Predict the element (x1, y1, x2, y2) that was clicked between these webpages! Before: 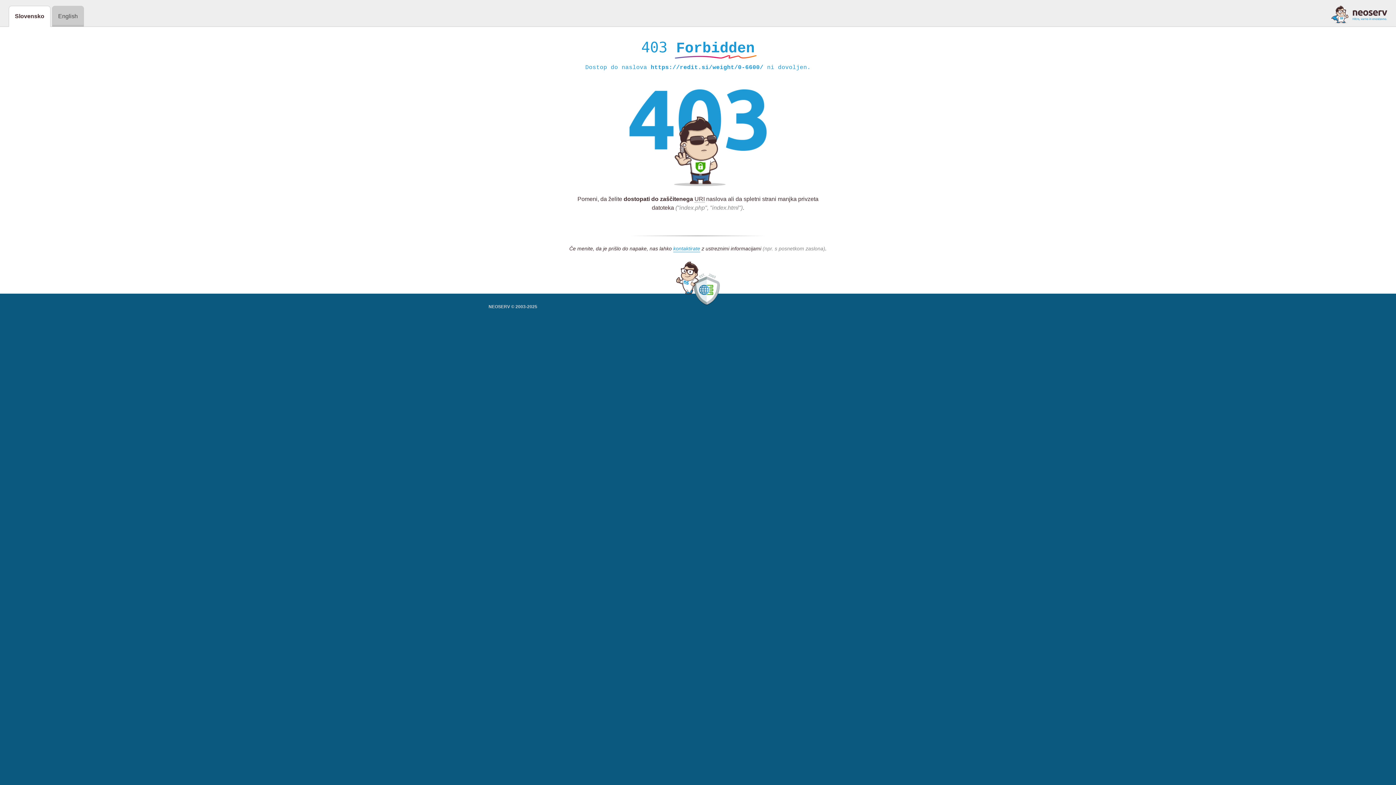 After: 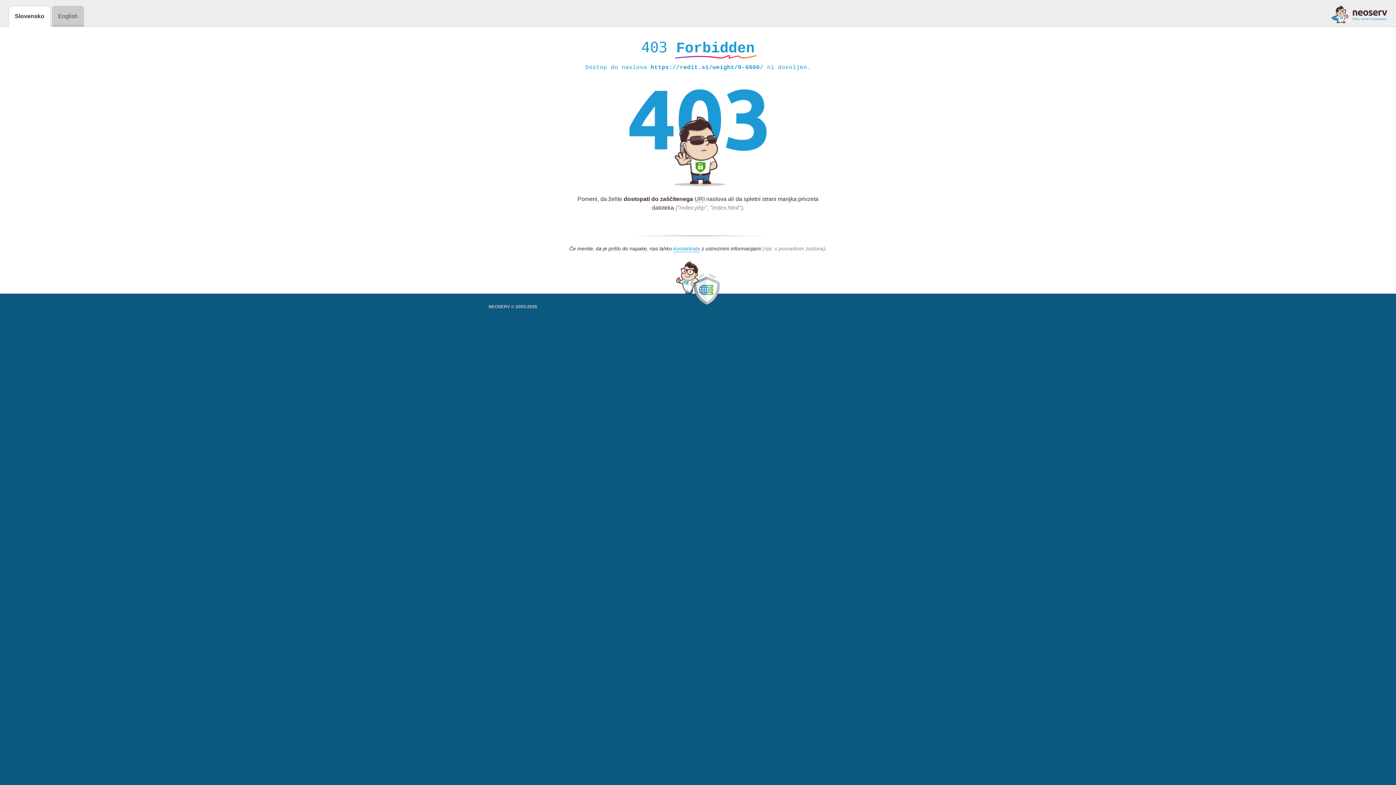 Action: bbox: (1331, 5, 1387, 23)